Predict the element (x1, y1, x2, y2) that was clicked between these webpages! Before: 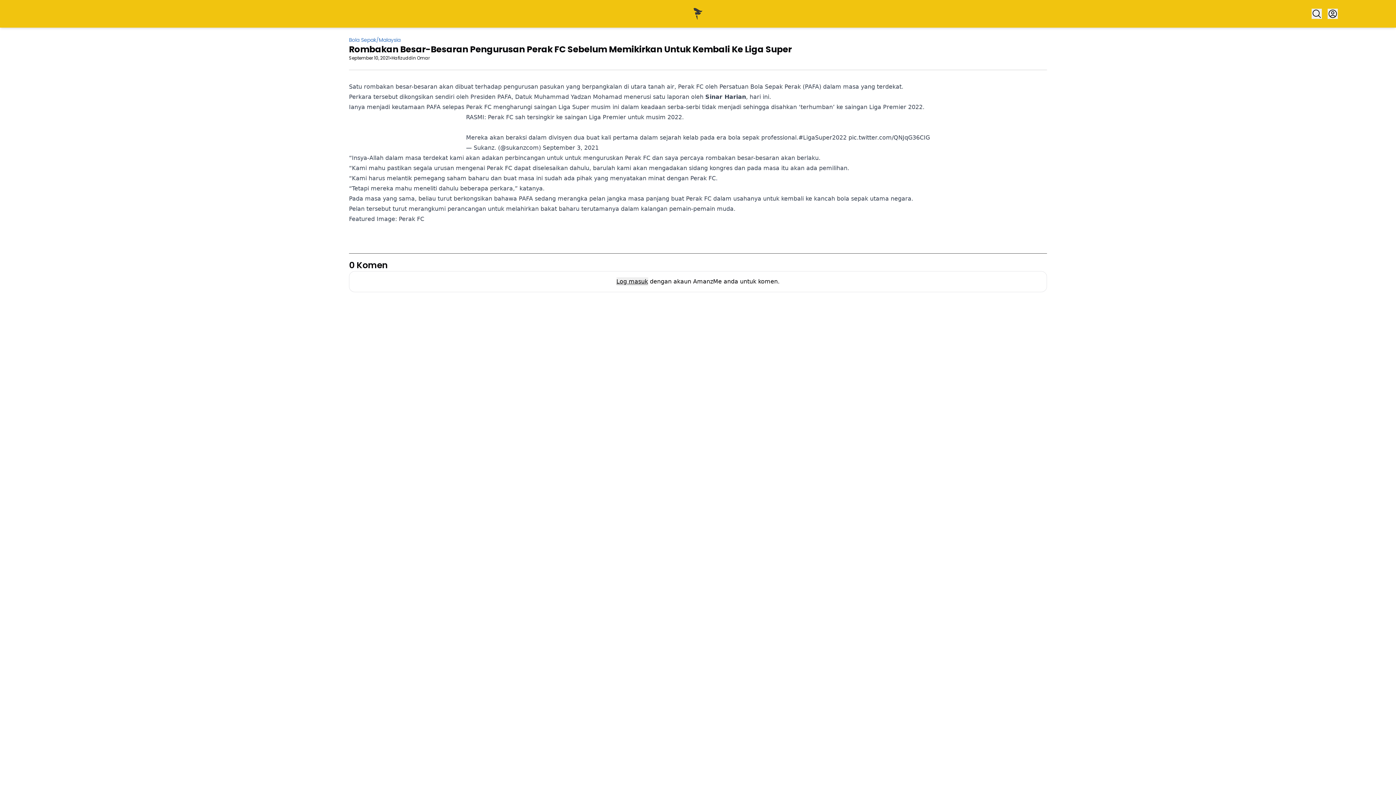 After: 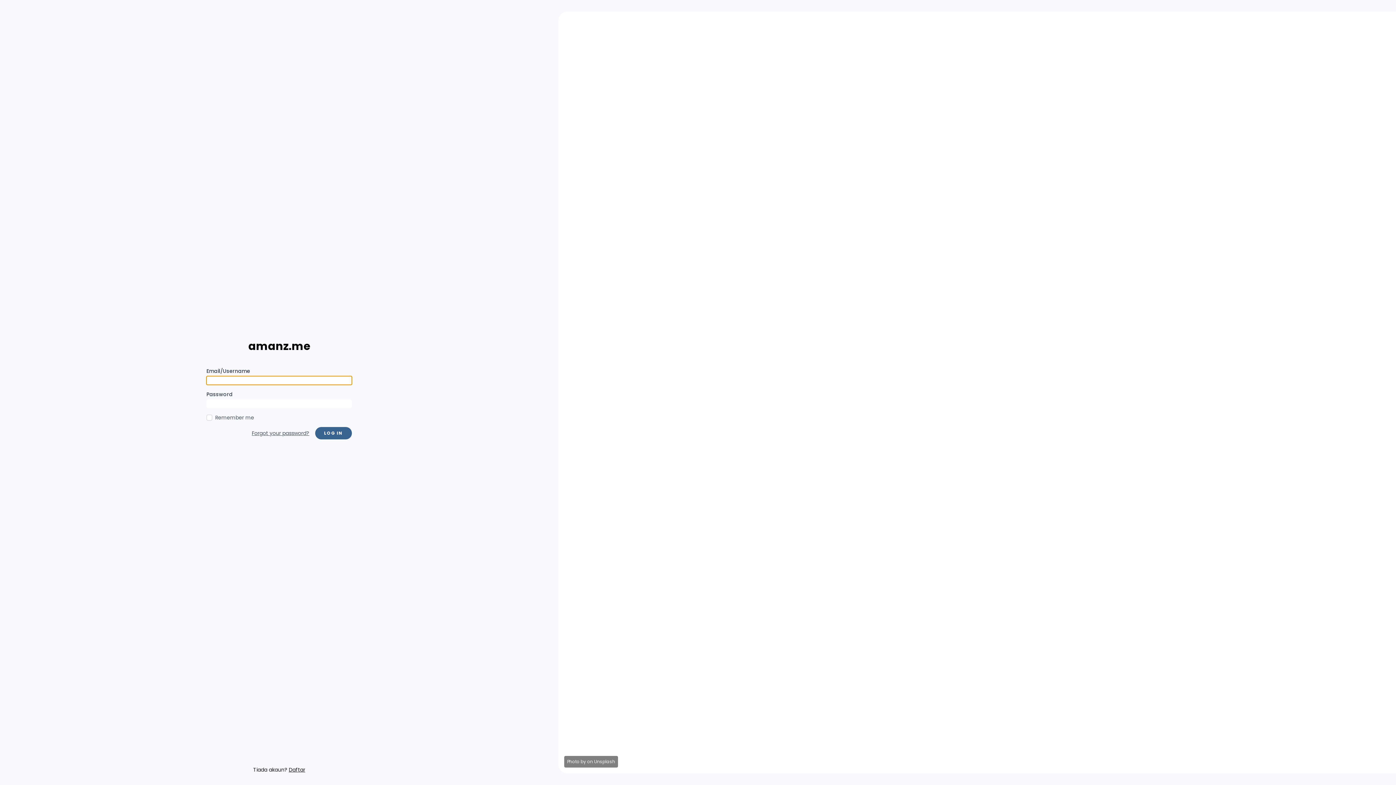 Action: bbox: (1328, 8, 1338, 18) label: Login